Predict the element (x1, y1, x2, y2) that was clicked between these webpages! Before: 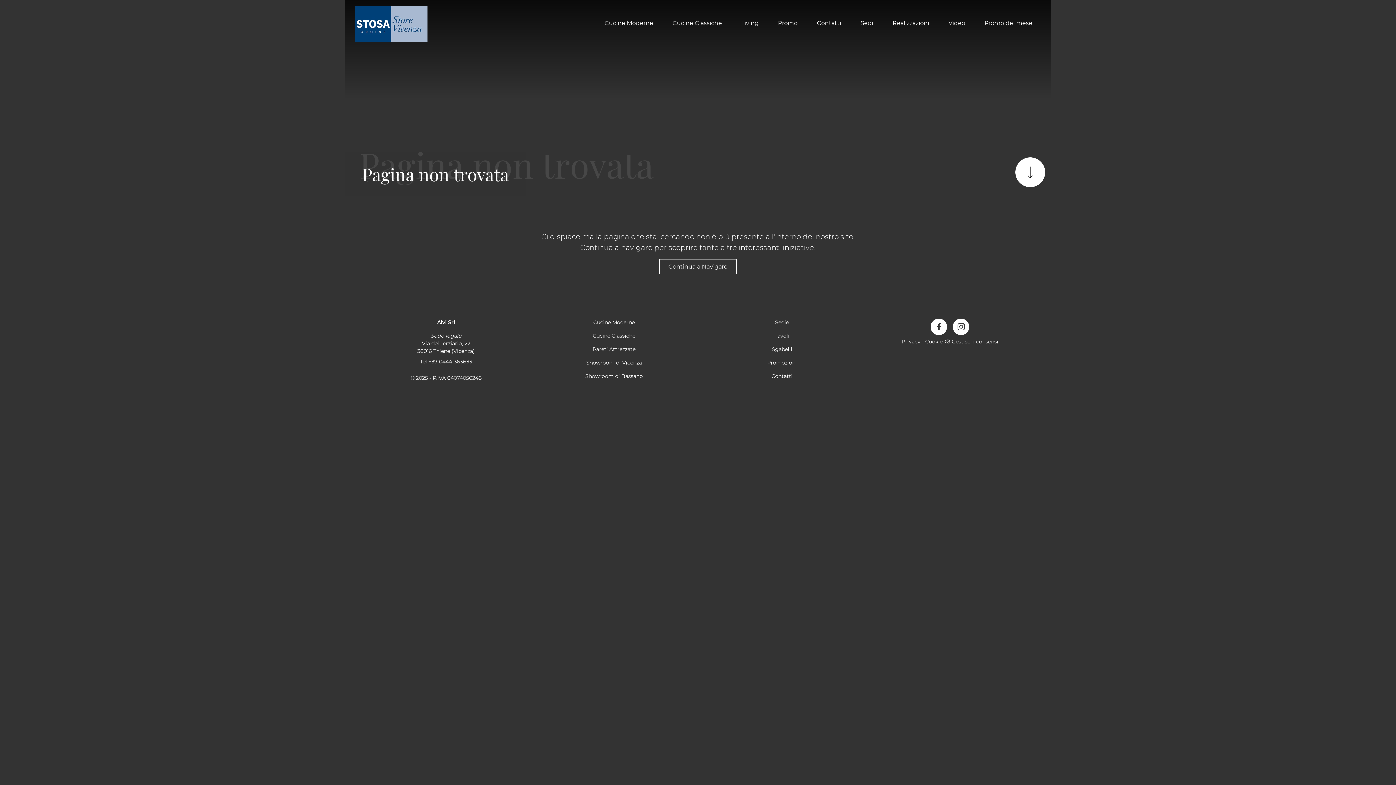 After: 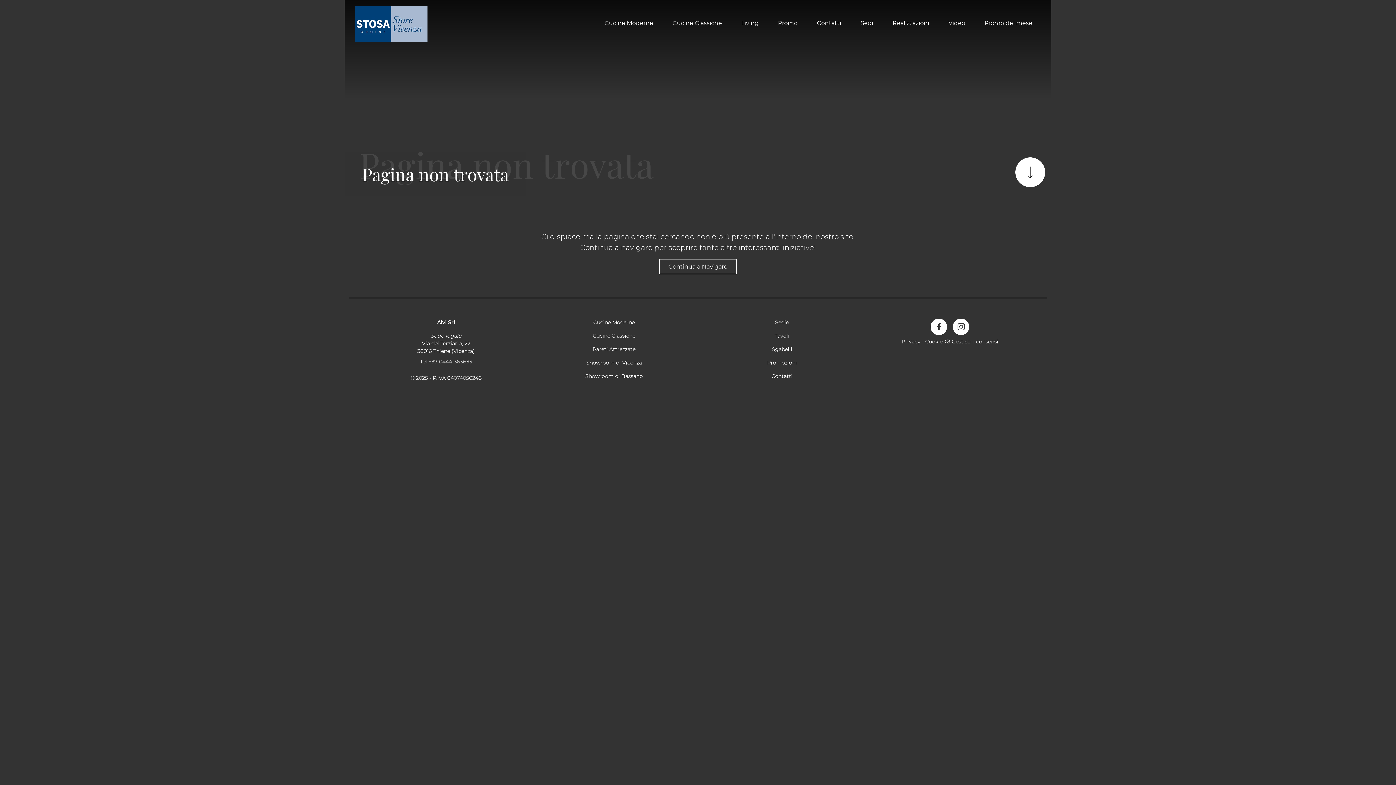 Action: label: +39 0444-363633 bbox: (428, 358, 472, 364)